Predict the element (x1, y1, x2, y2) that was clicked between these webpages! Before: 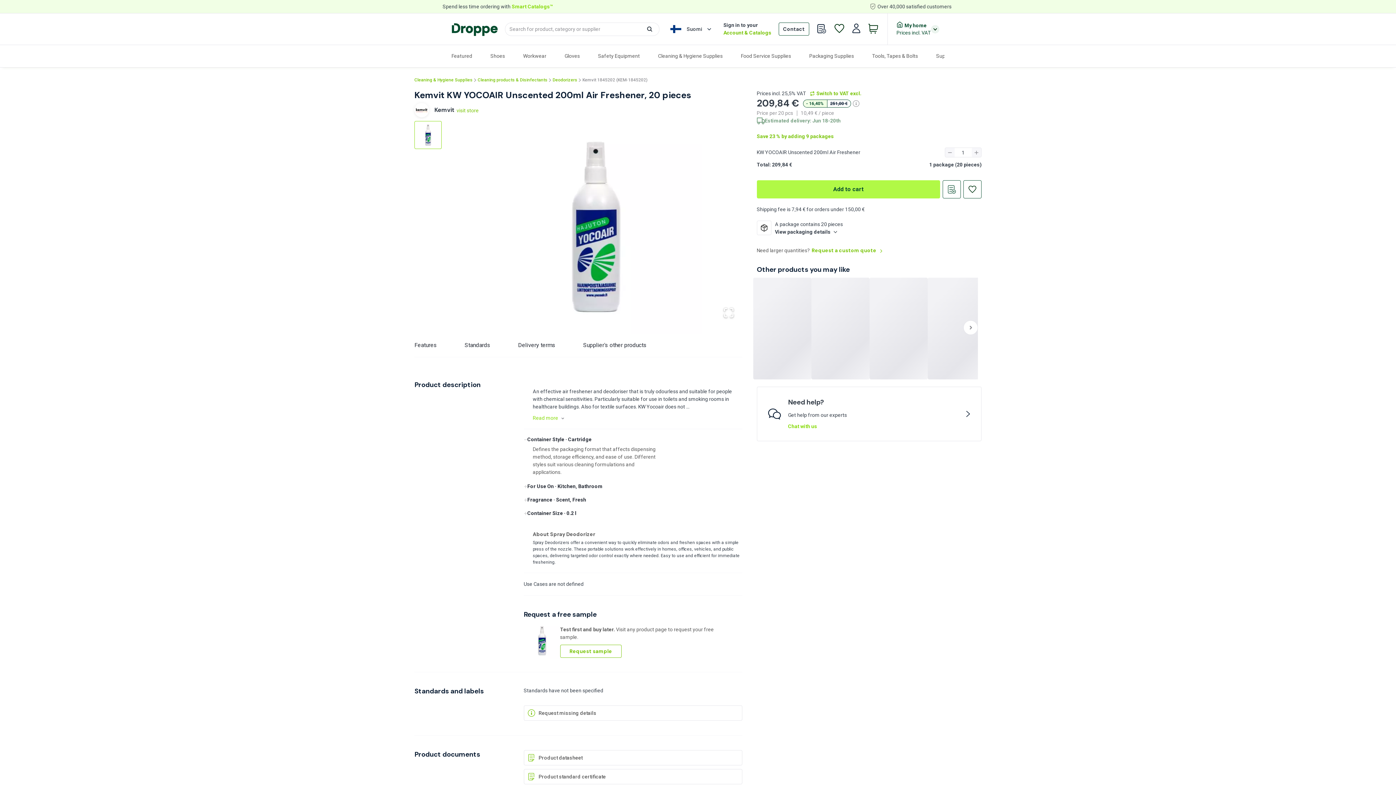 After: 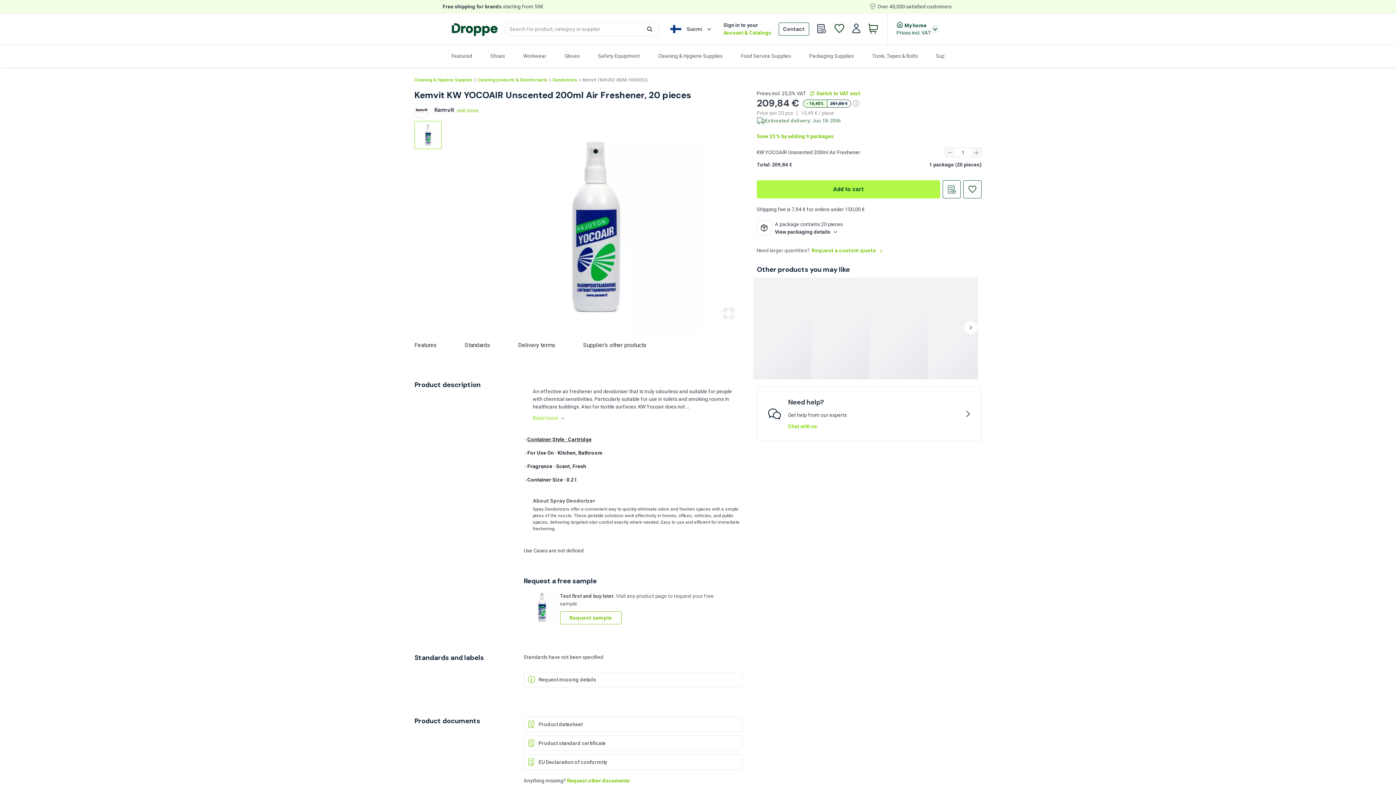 Action: label: Container Style · Cartridge bbox: (523, 436, 591, 442)